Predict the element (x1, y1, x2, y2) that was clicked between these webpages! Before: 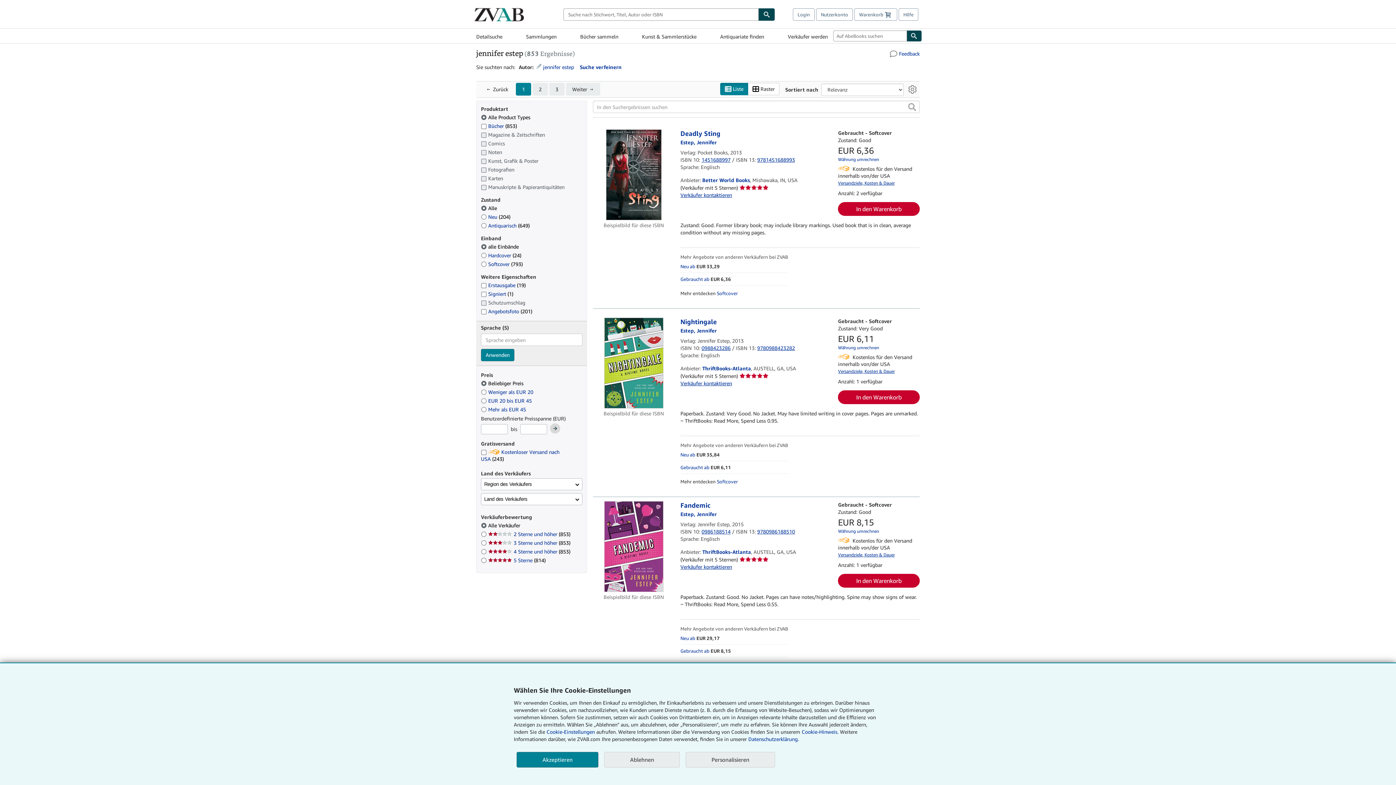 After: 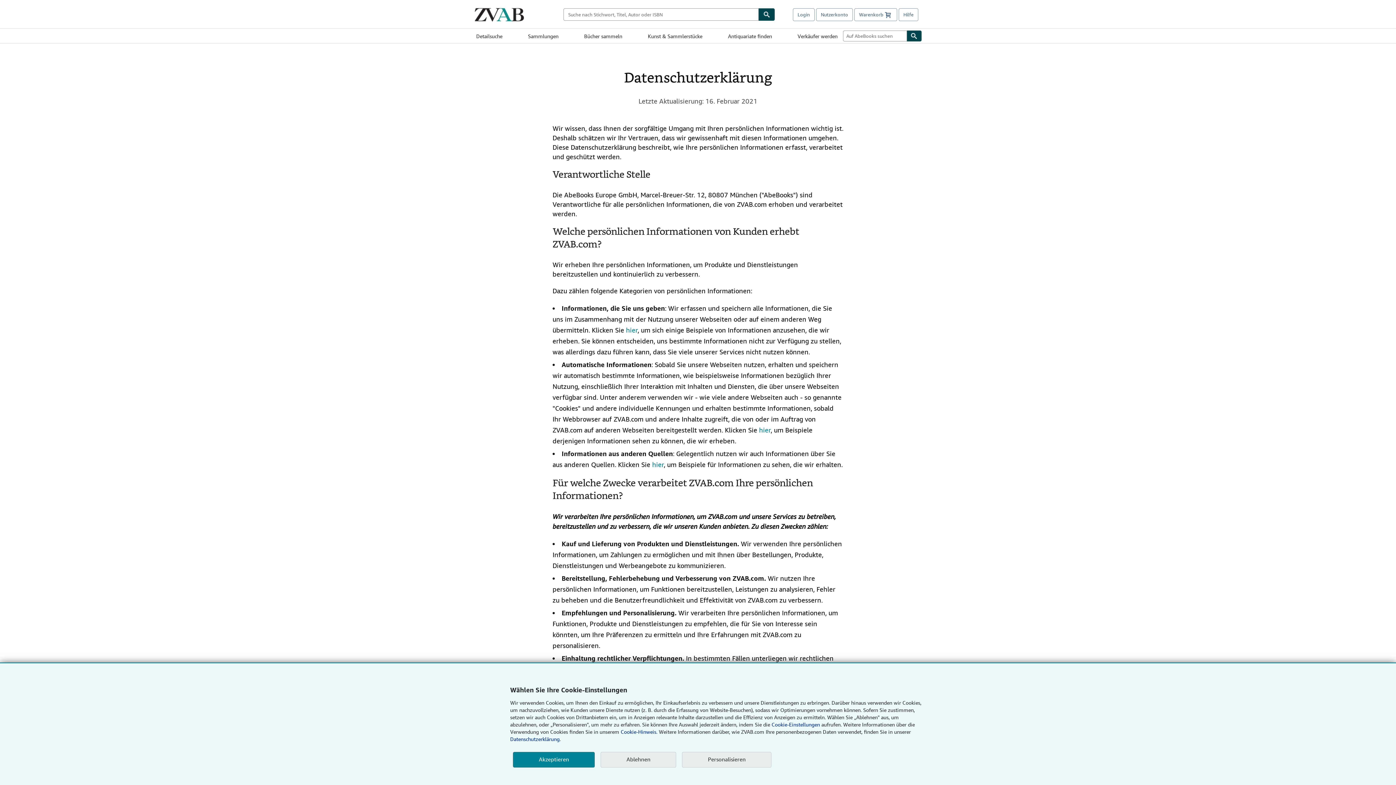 Action: label: Datenschutzerklärung. bbox: (748, 736, 799, 742)